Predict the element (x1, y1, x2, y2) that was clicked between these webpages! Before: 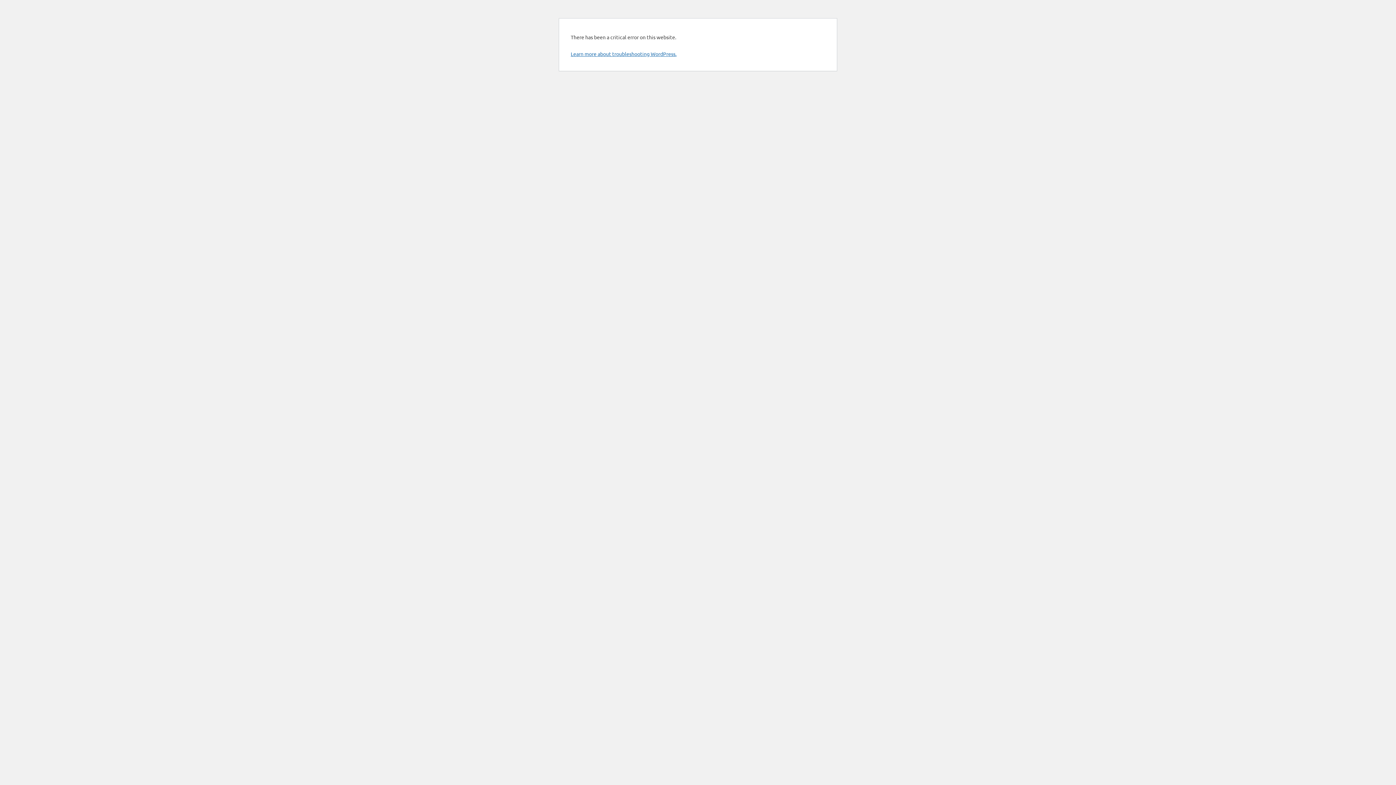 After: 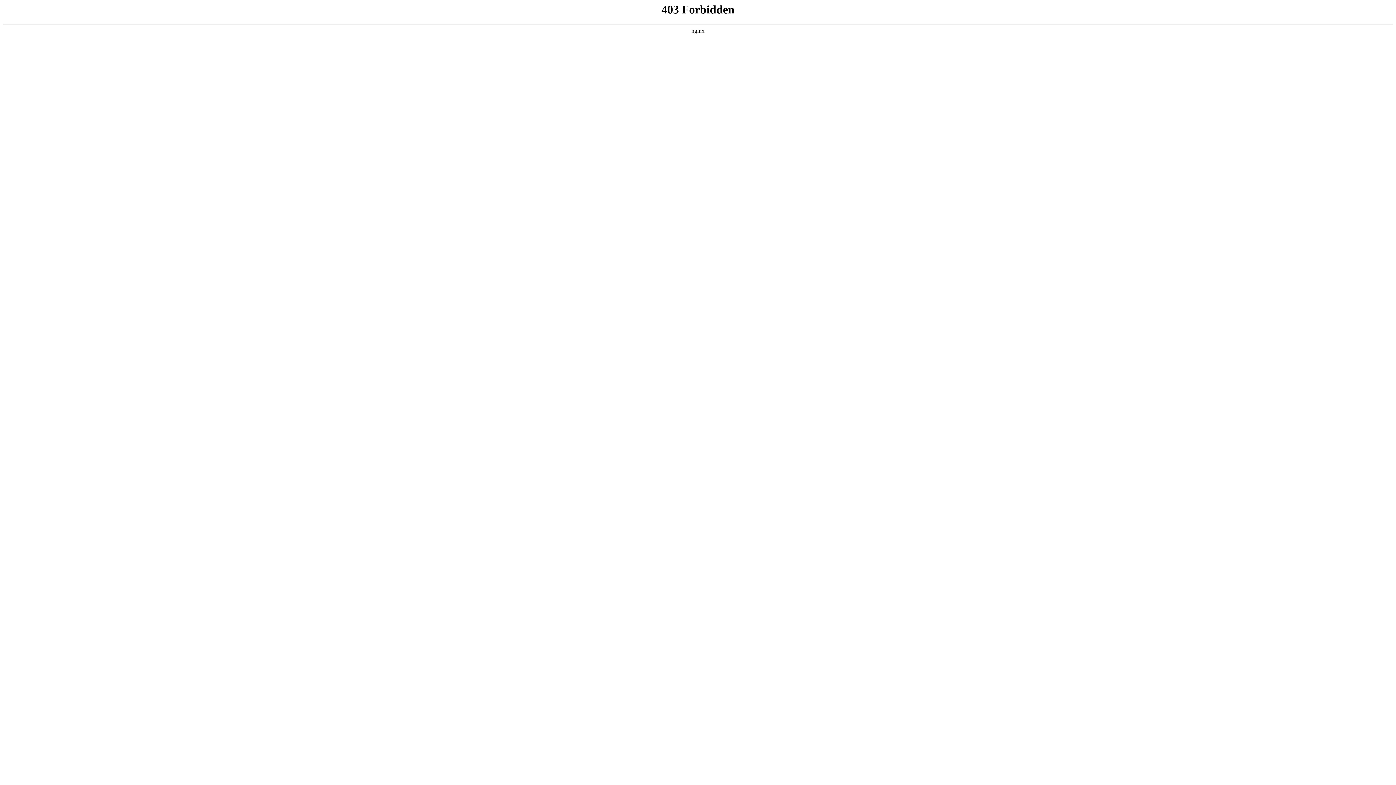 Action: bbox: (570, 50, 676, 57) label: Learn more about troubleshooting WordPress.